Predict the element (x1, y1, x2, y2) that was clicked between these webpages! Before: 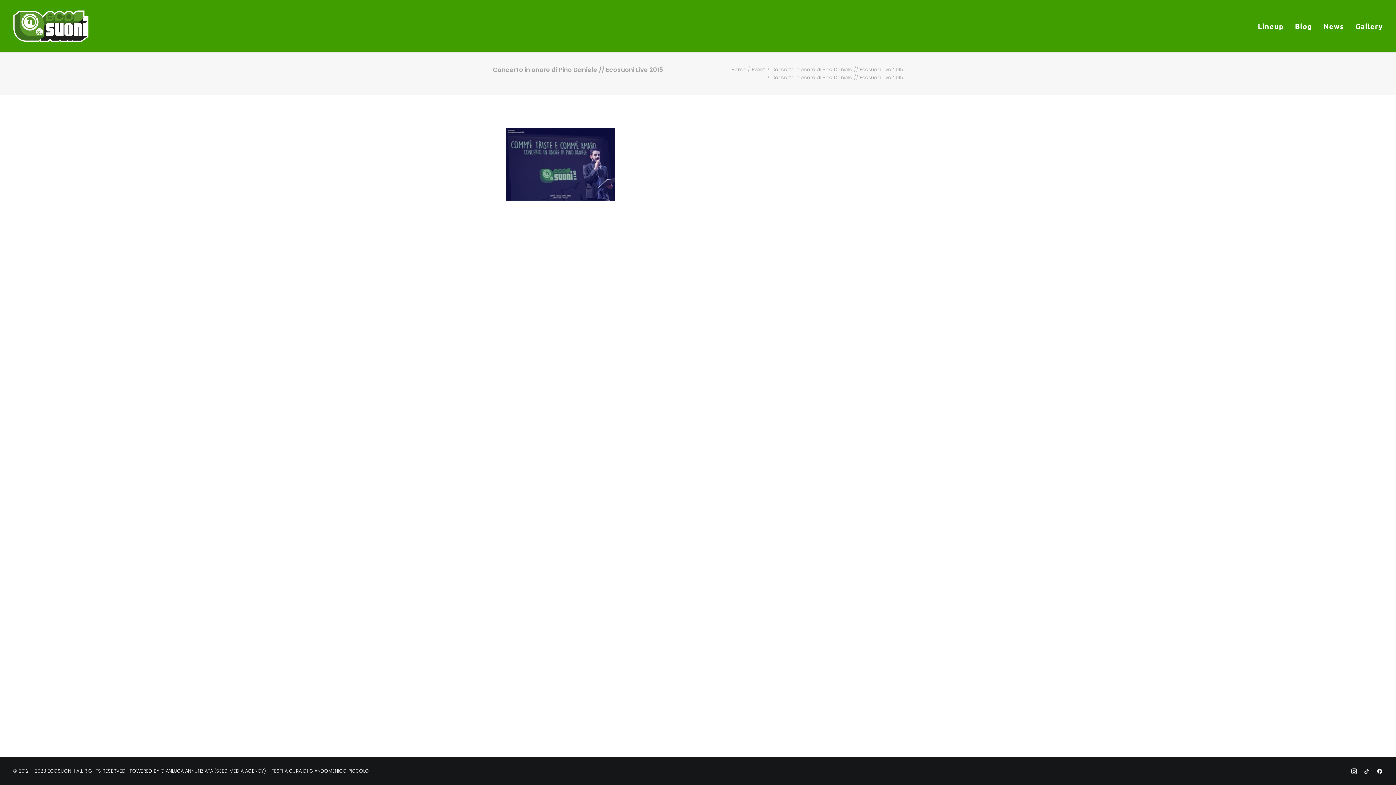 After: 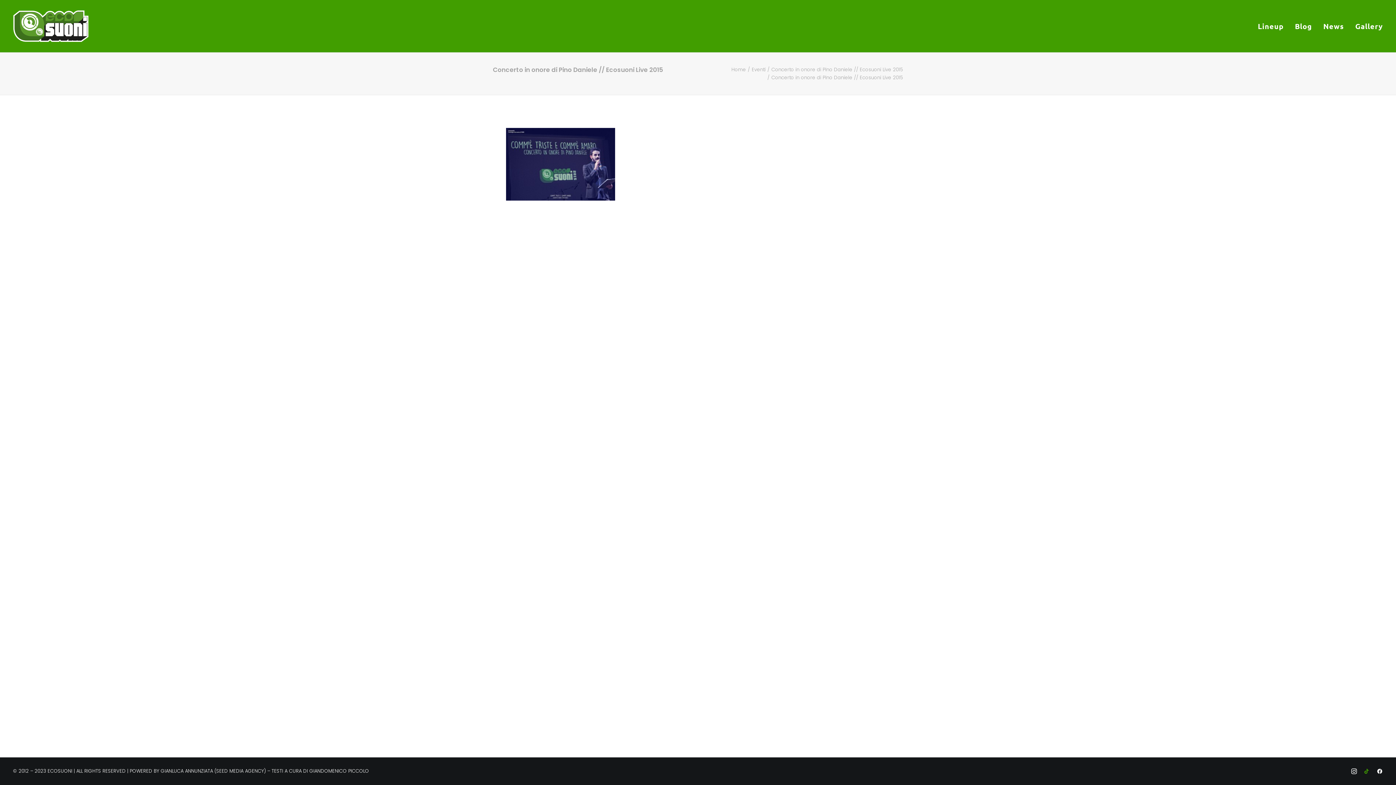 Action: bbox: (1363, 769, 1370, 776)